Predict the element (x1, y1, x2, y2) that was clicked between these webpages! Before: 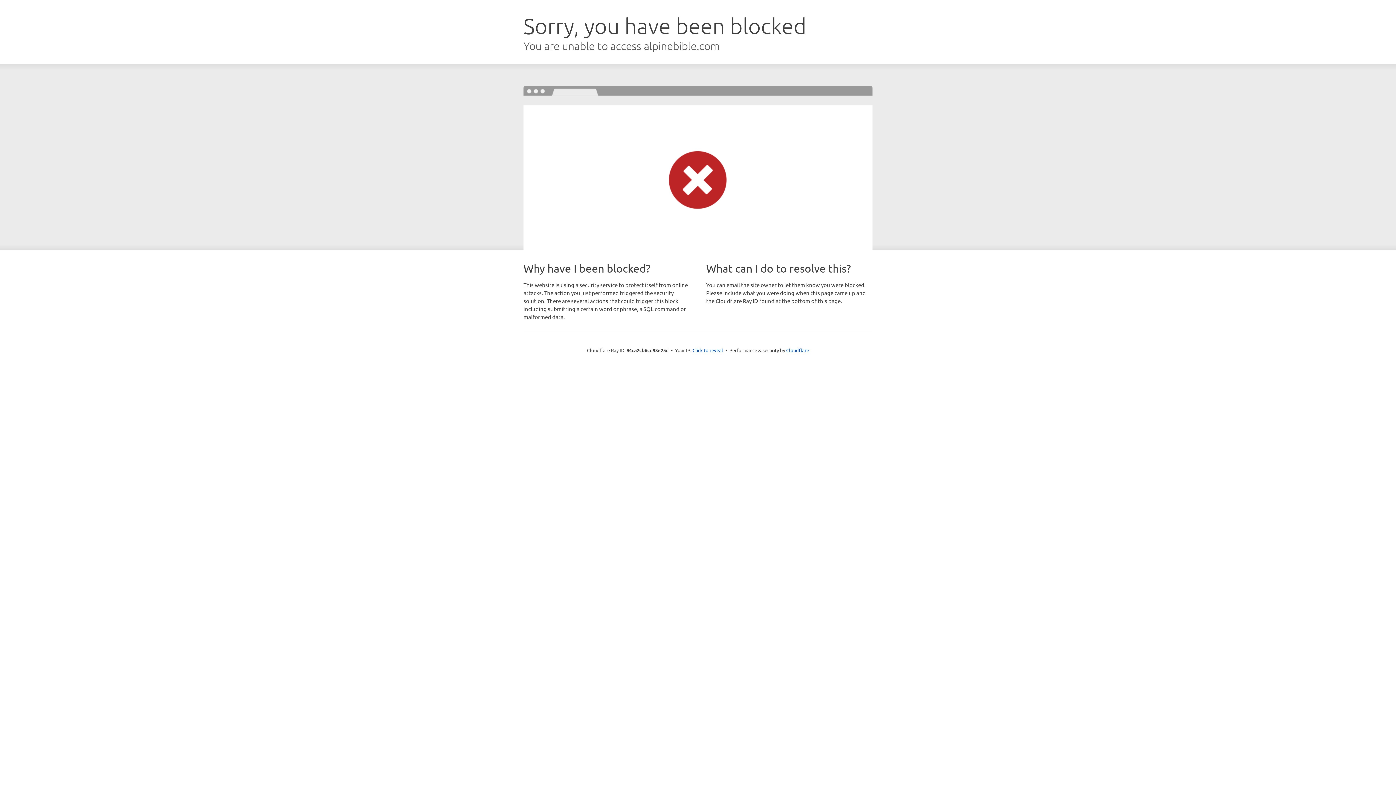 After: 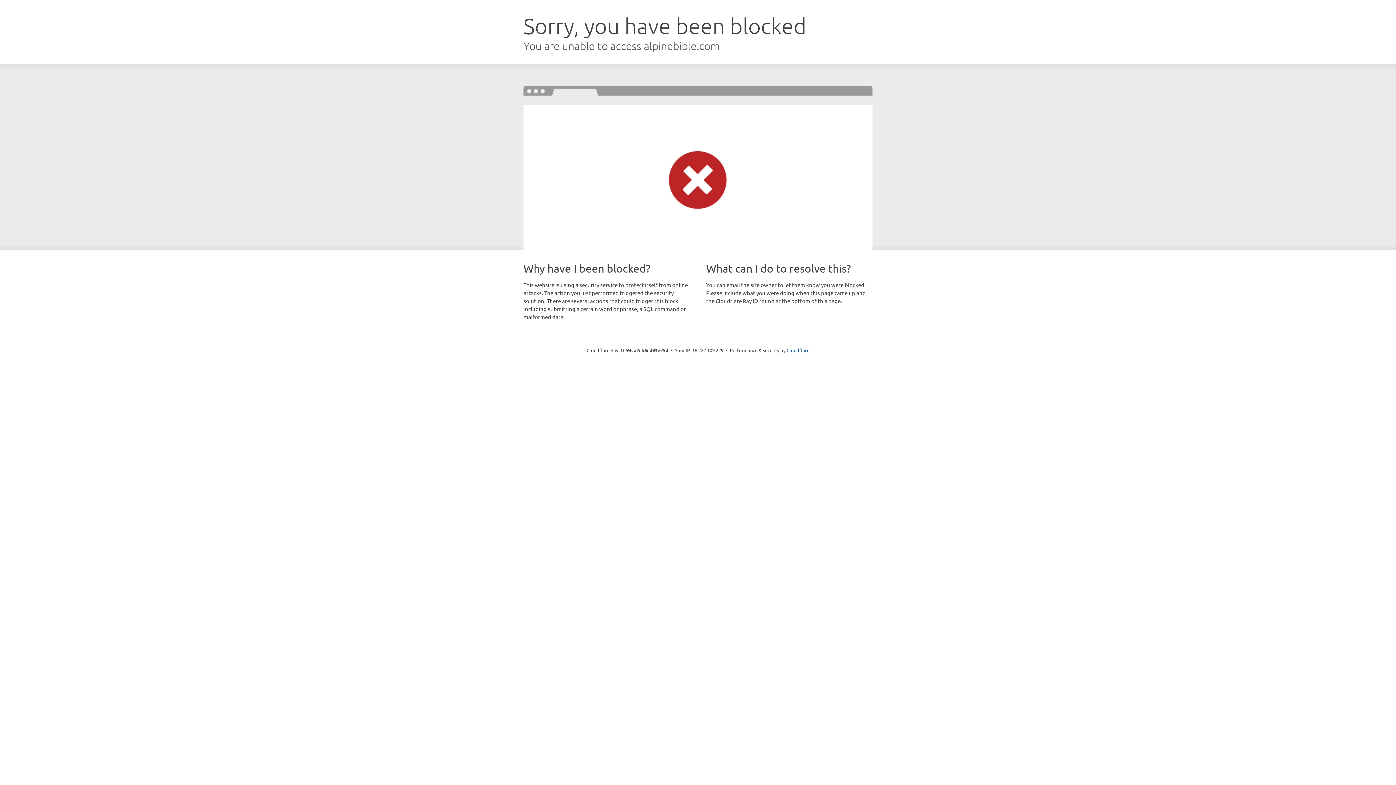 Action: bbox: (692, 346, 723, 353) label: Click to reveal